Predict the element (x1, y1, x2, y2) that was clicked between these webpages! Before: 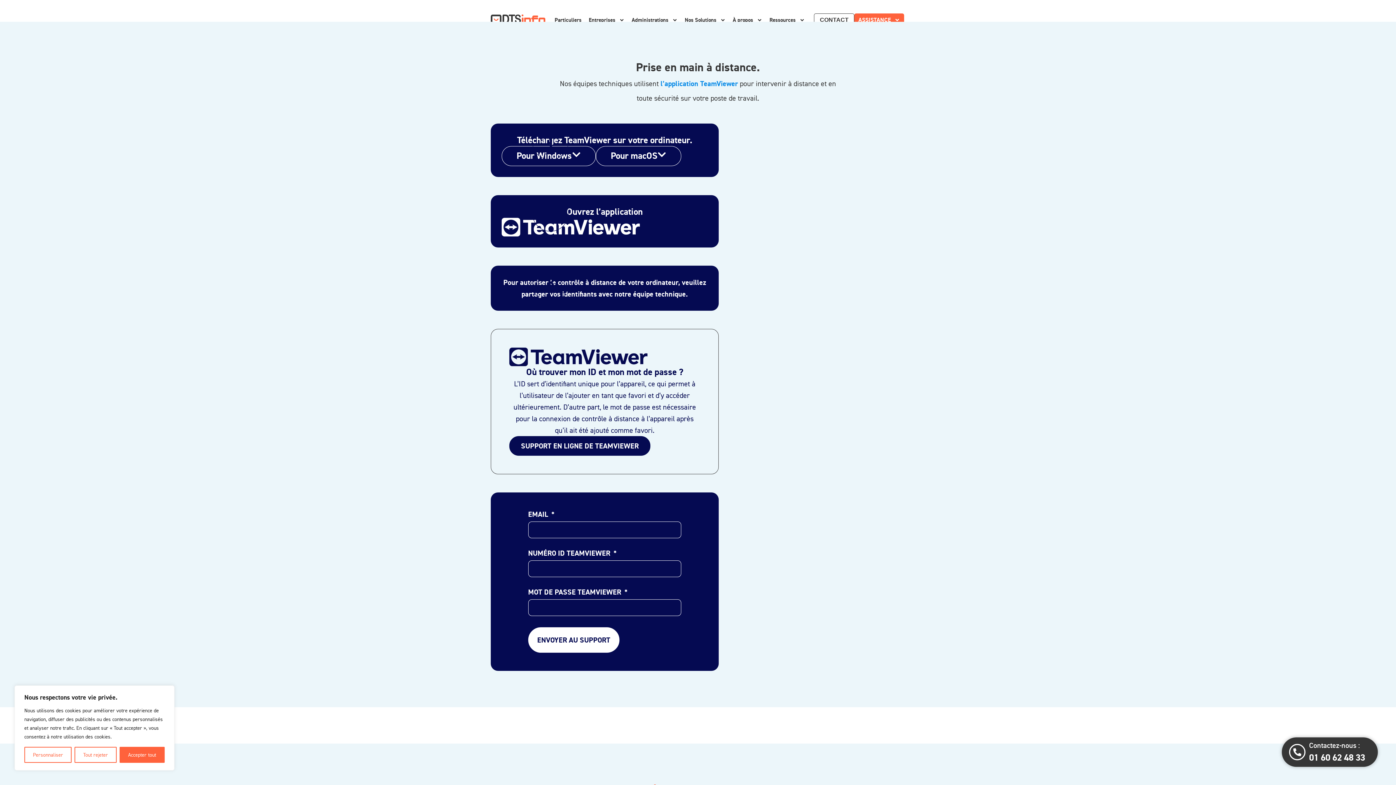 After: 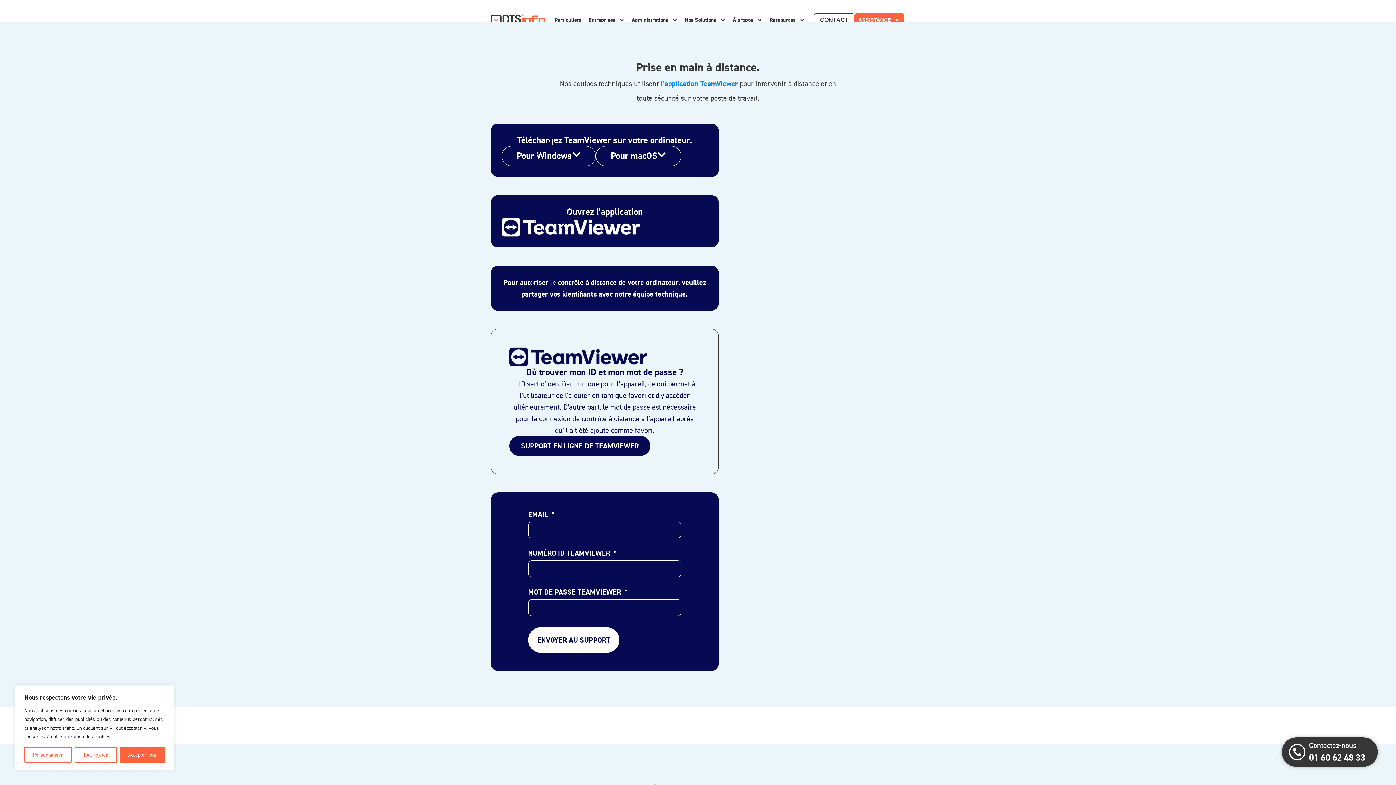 Action: label: l’application TeamViewer bbox: (660, 78, 738, 88)